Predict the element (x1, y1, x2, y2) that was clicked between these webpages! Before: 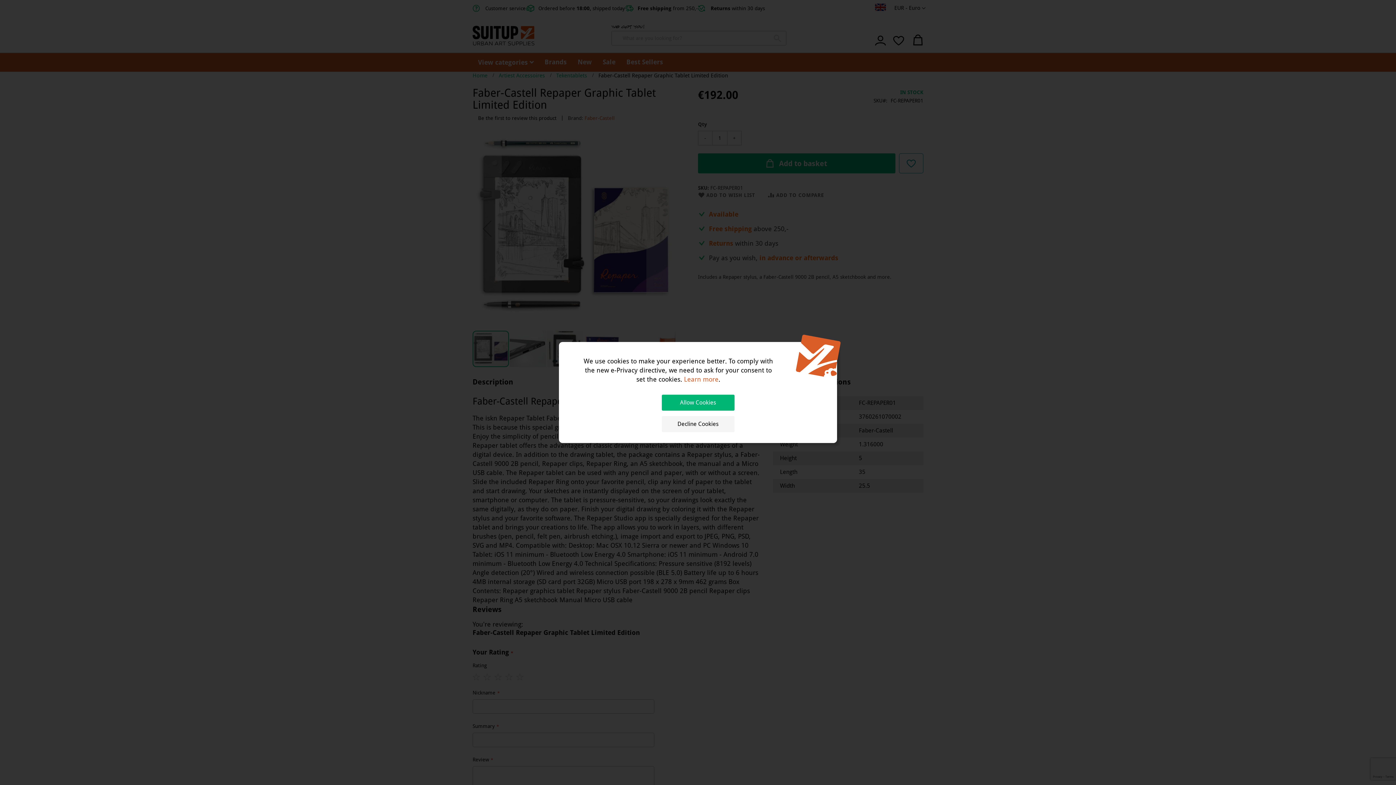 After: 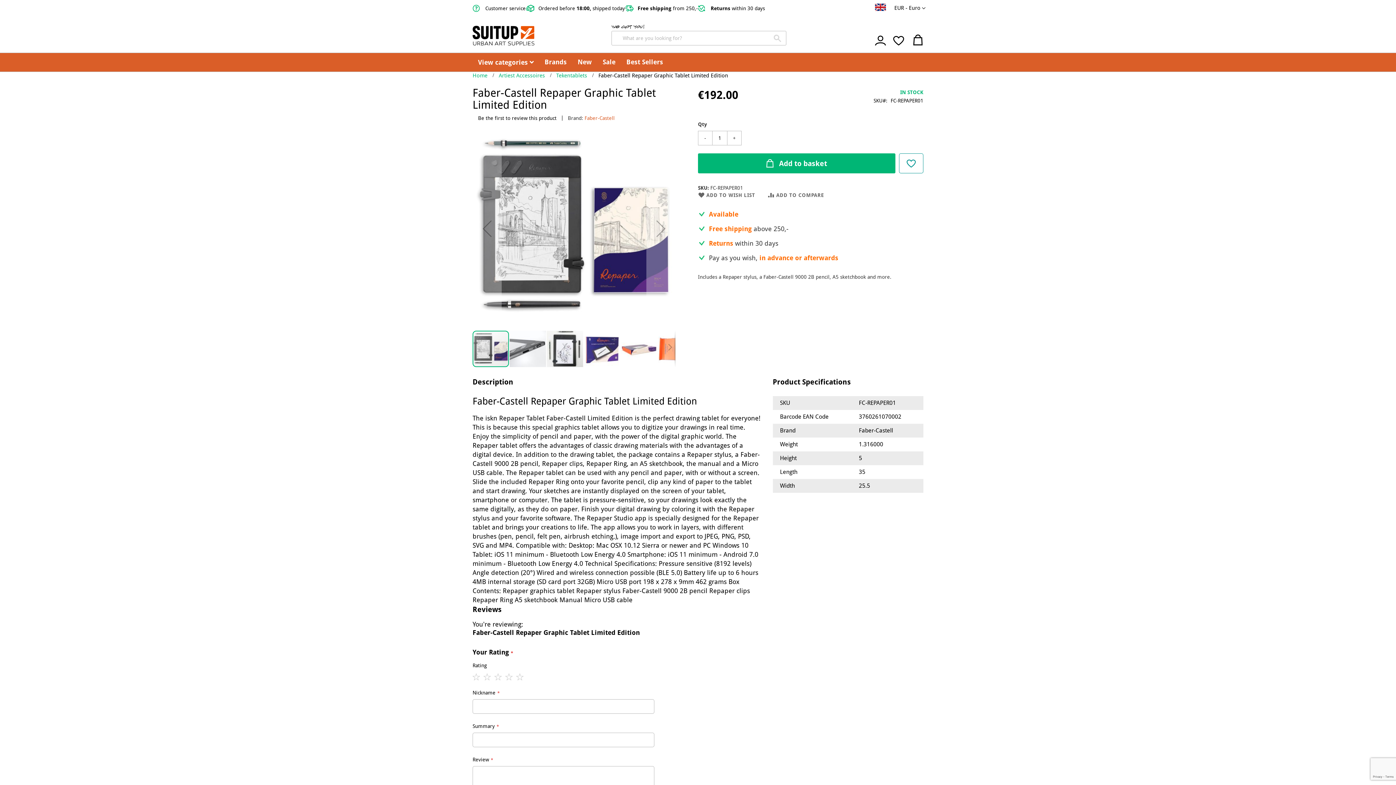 Action: label: Decline Cookies bbox: (661, 416, 734, 432)